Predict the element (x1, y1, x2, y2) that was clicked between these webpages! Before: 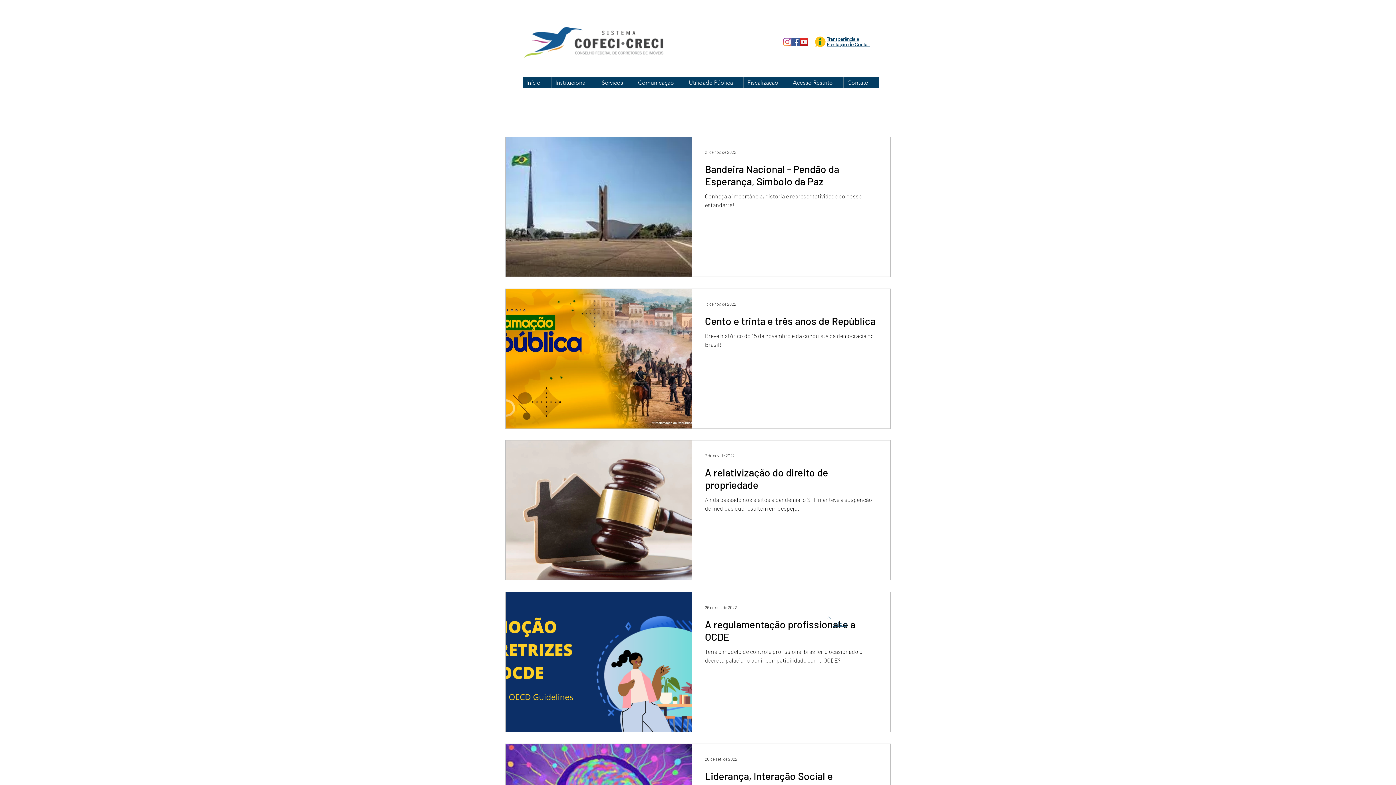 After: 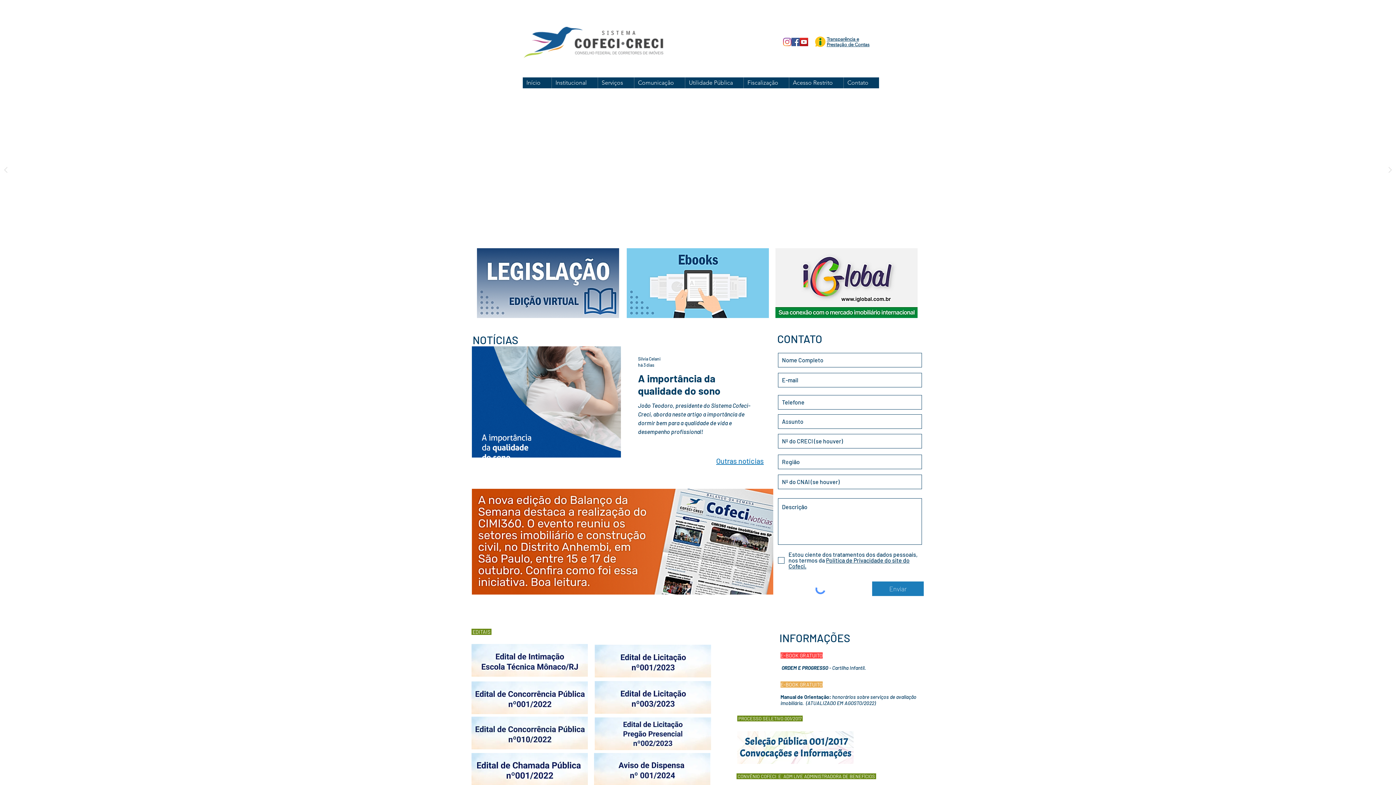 Action: bbox: (523, 3, 663, 81)